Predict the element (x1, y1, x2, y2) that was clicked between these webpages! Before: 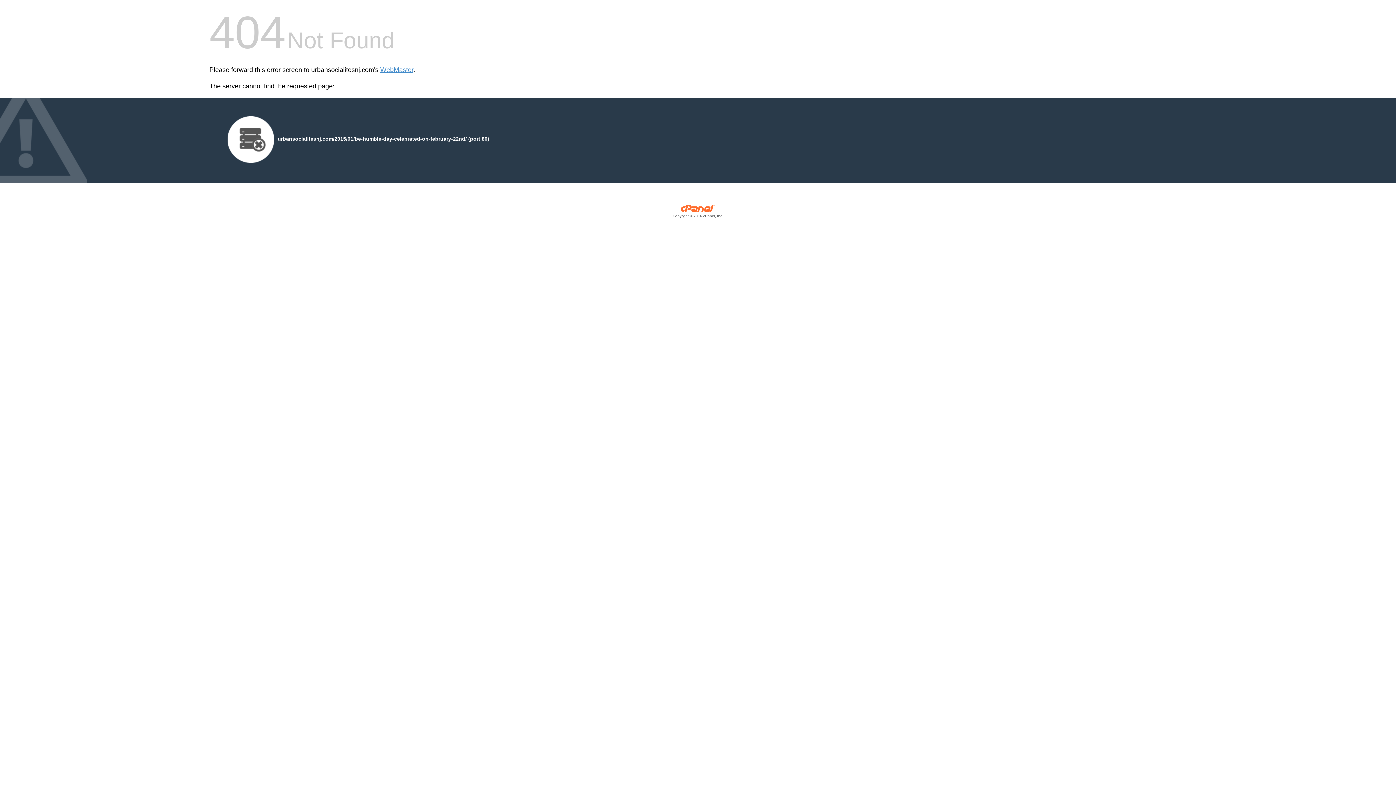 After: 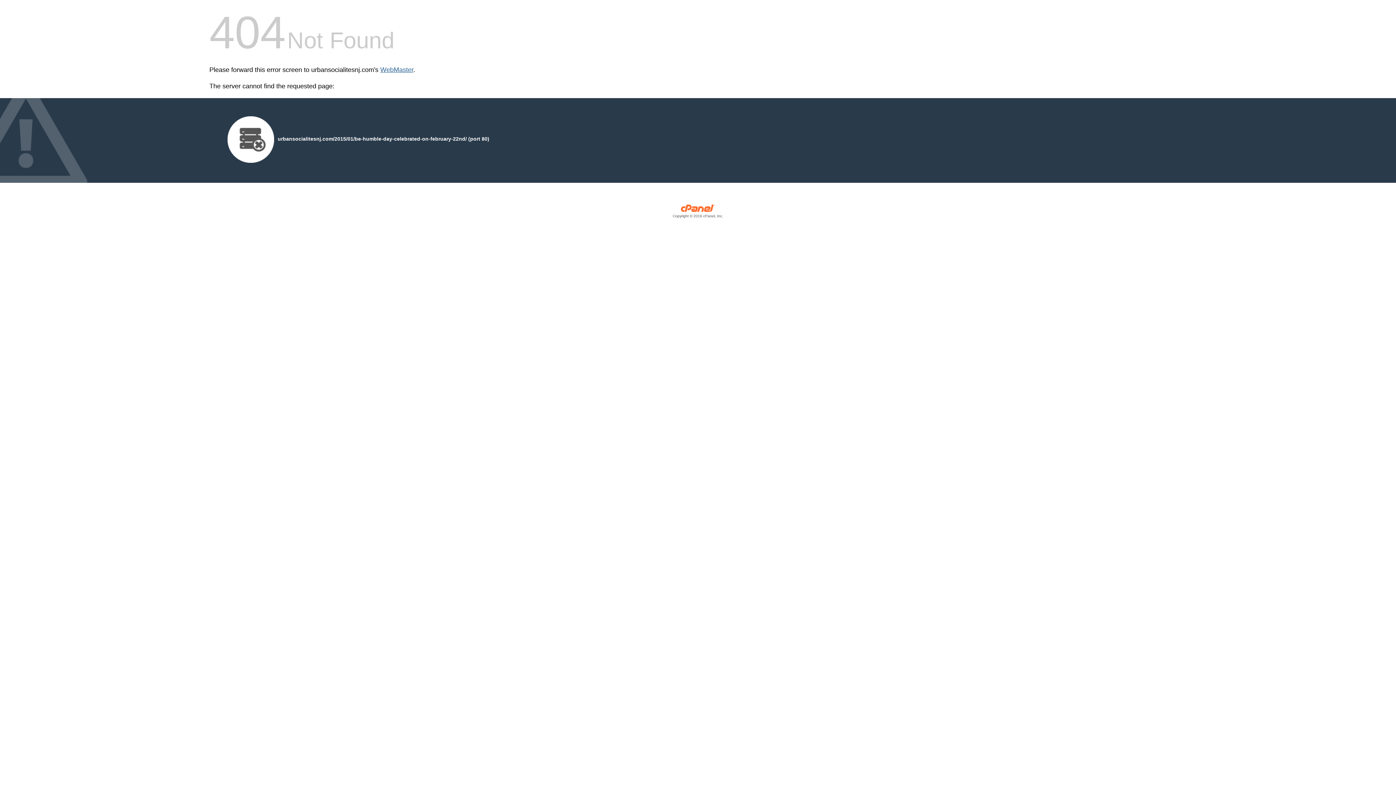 Action: label: WebMaster bbox: (380, 66, 413, 73)